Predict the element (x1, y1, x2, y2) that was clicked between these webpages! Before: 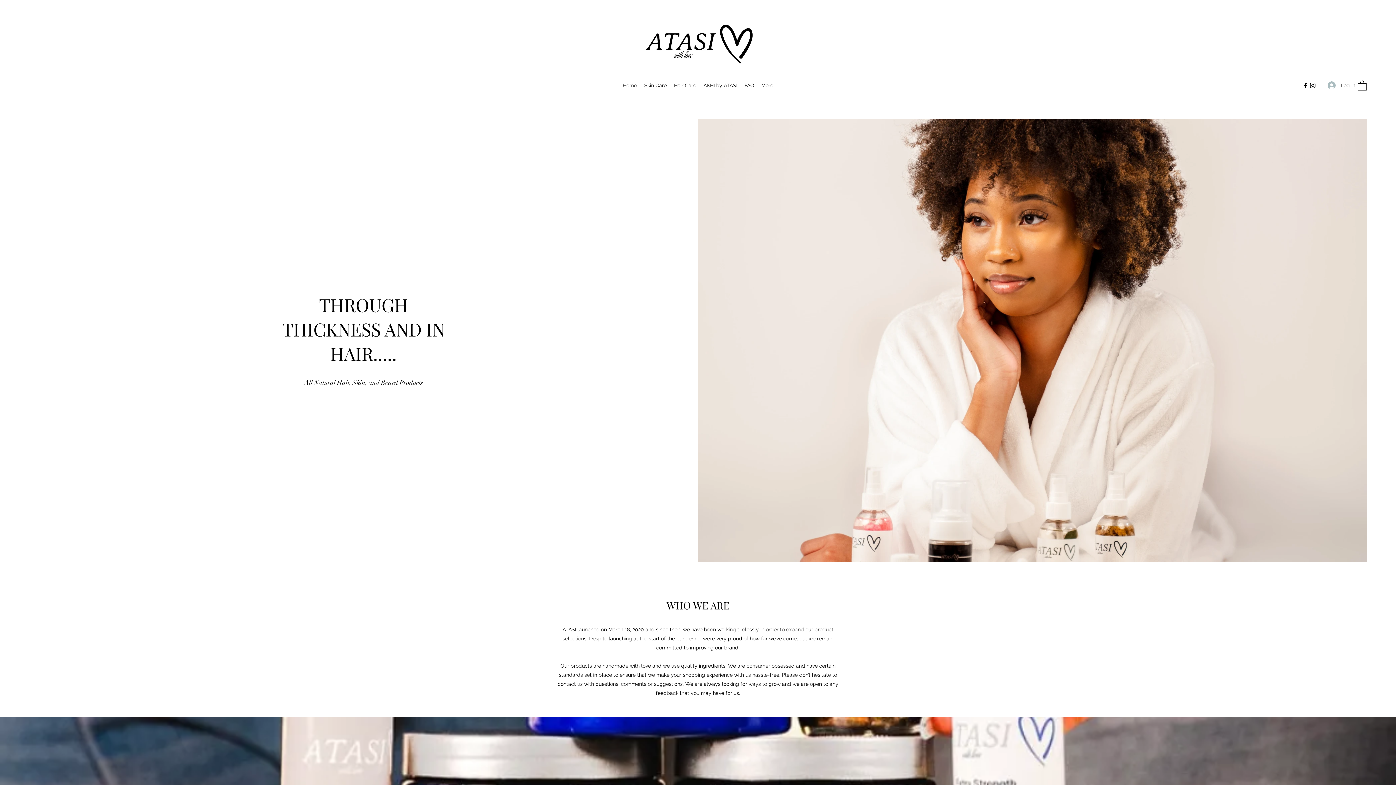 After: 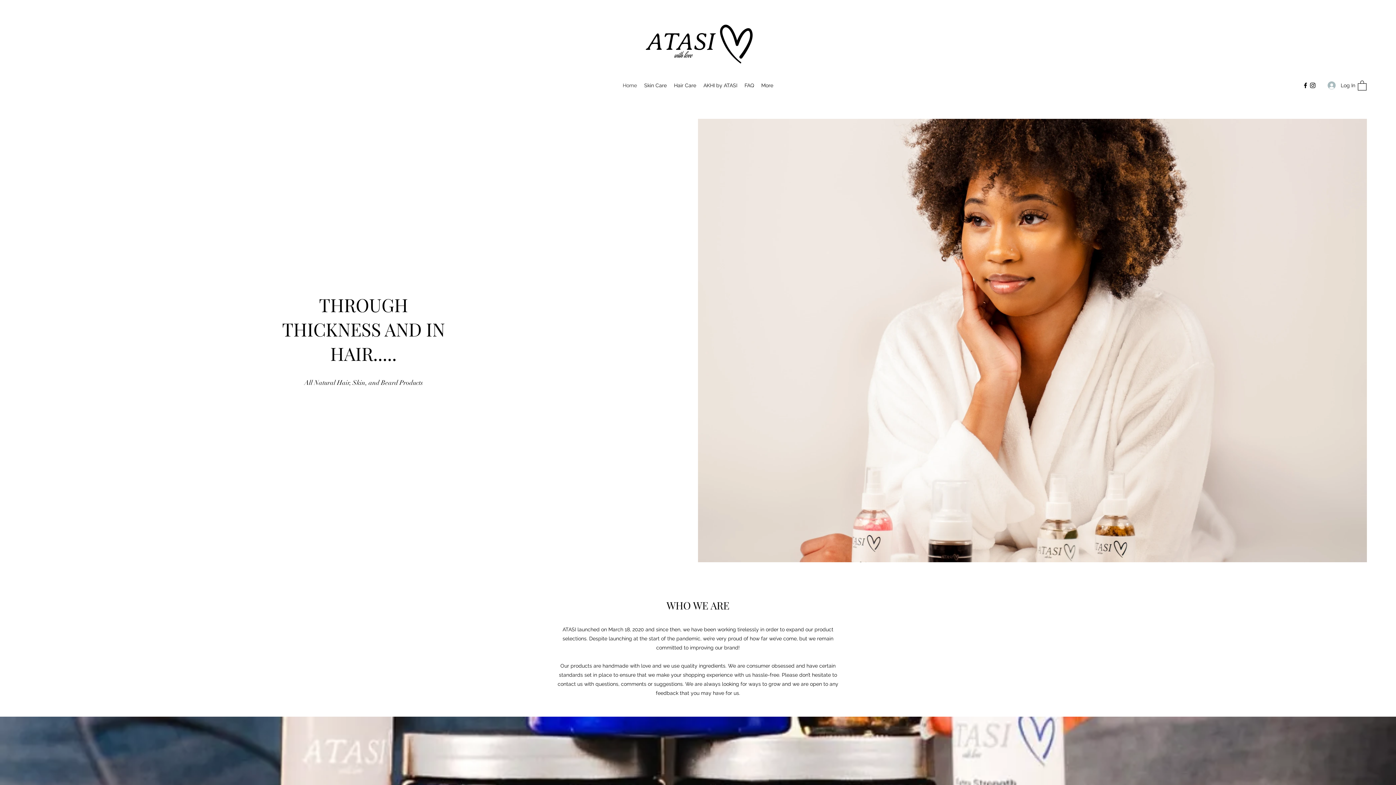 Action: bbox: (1302, 81, 1309, 89) label: Facebook